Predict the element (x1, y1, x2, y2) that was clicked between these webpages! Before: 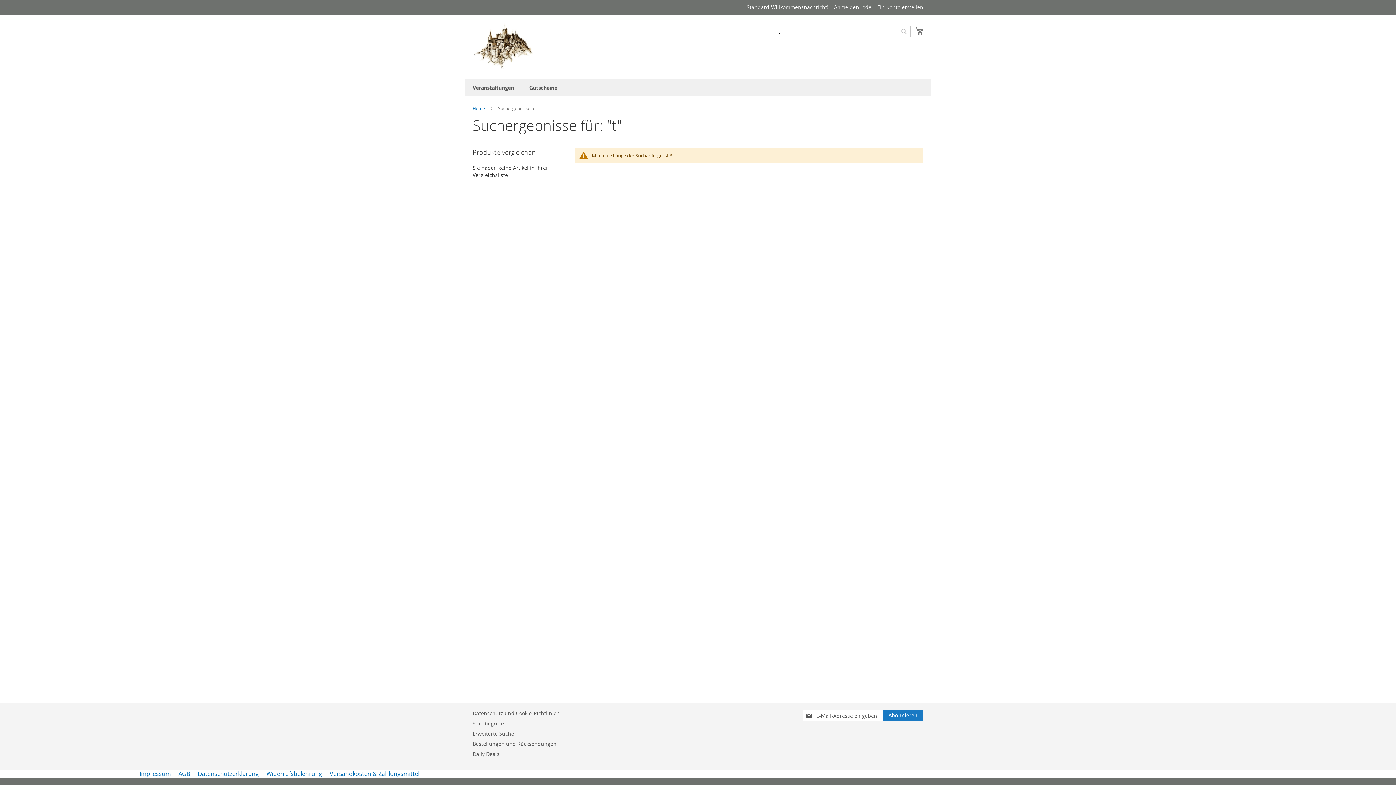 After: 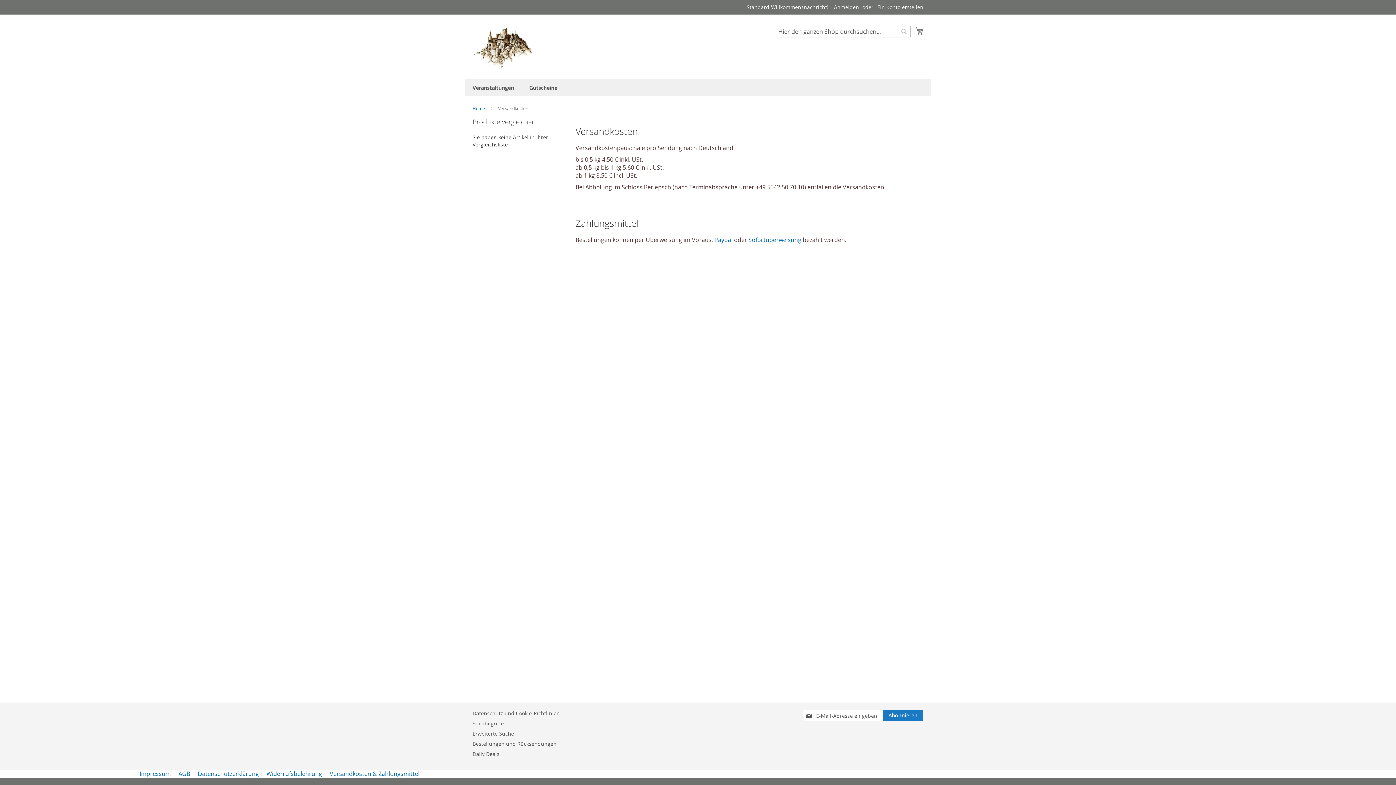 Action: label: Versandkosten & Zahlungsmittel bbox: (329, 770, 419, 778)